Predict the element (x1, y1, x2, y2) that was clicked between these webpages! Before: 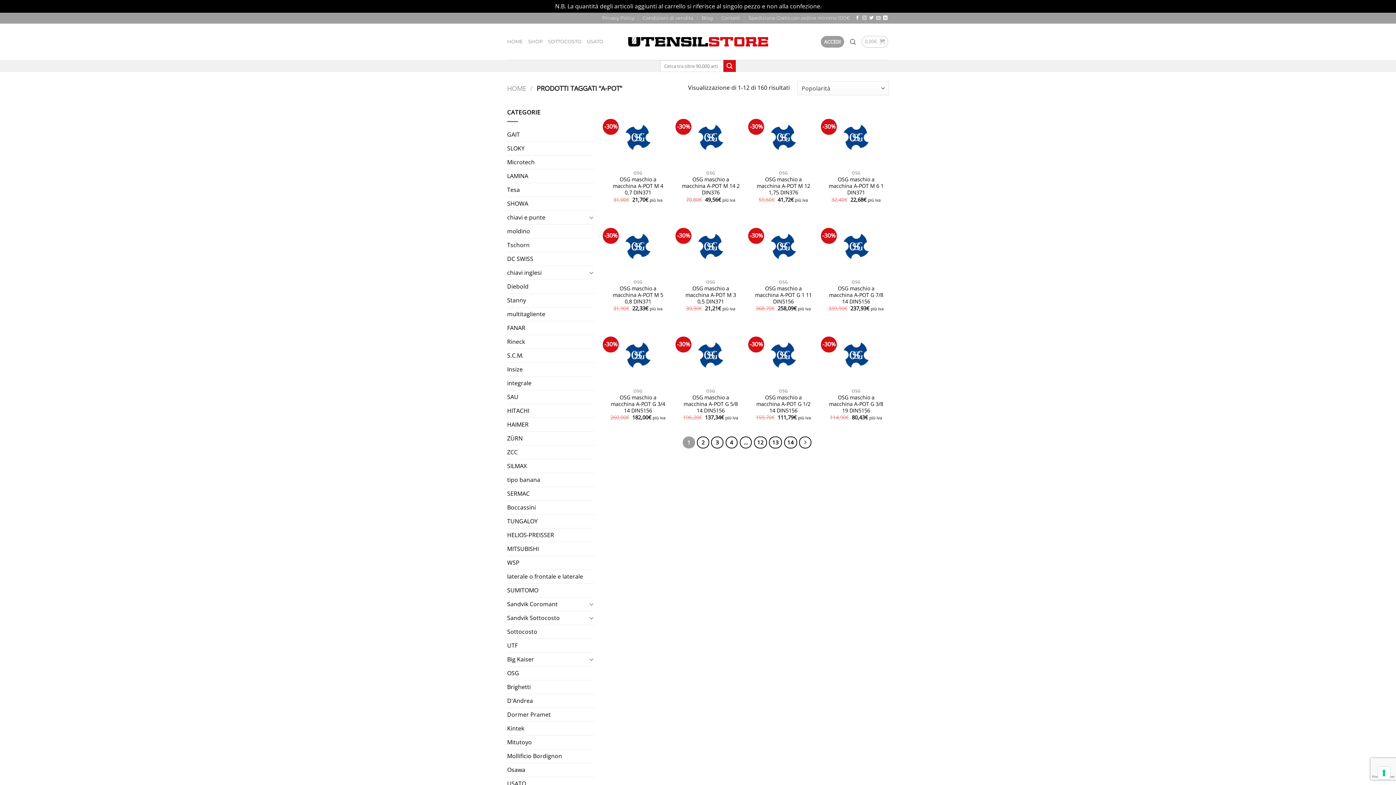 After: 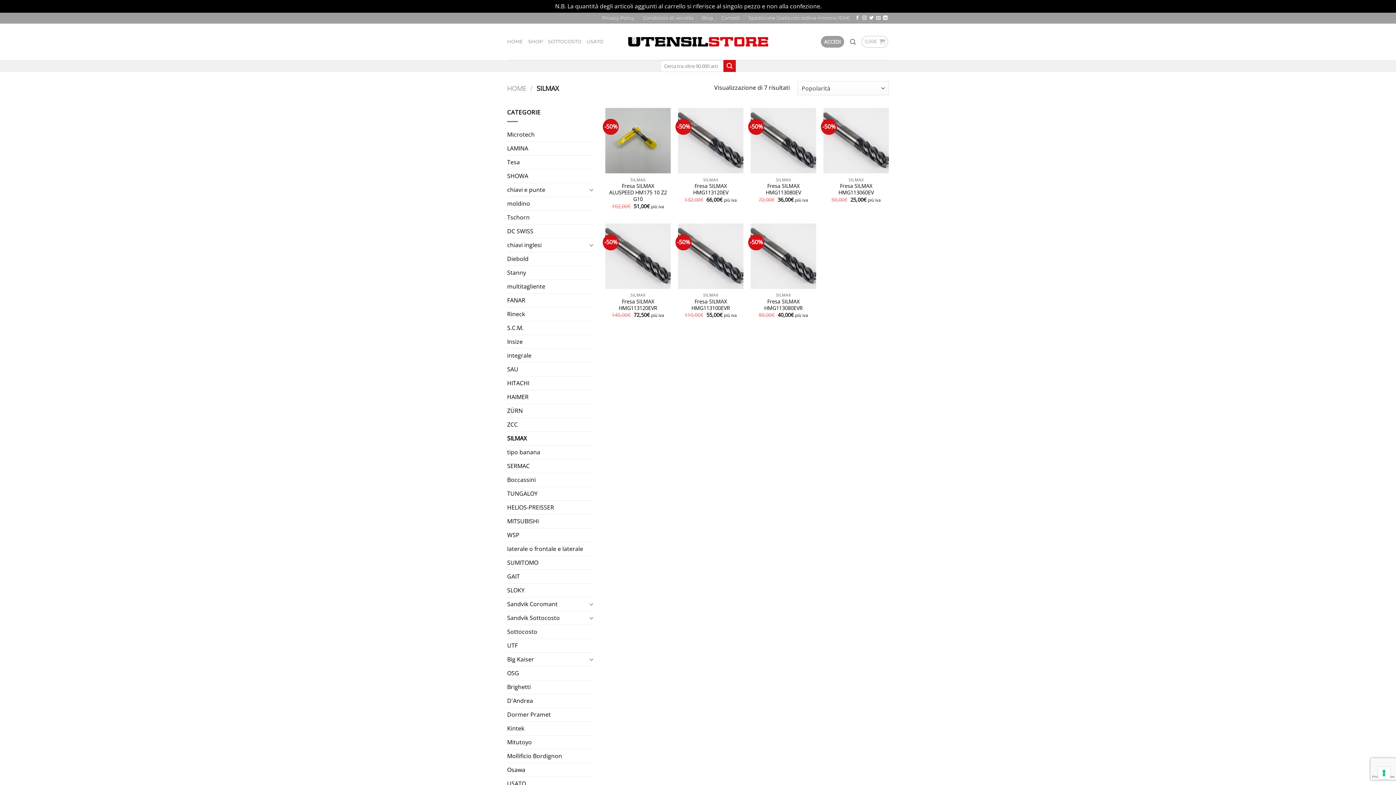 Action: label: SILMAX bbox: (507, 459, 594, 472)